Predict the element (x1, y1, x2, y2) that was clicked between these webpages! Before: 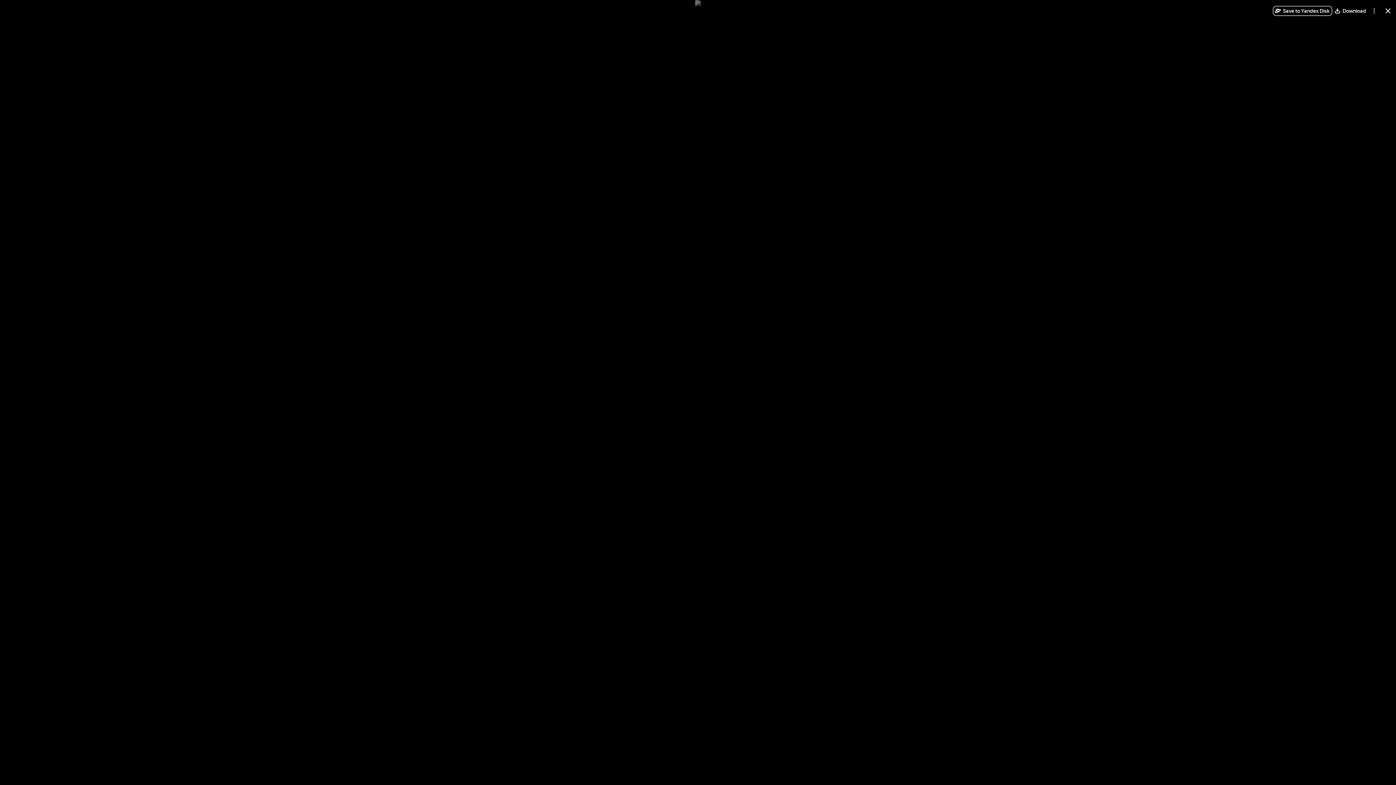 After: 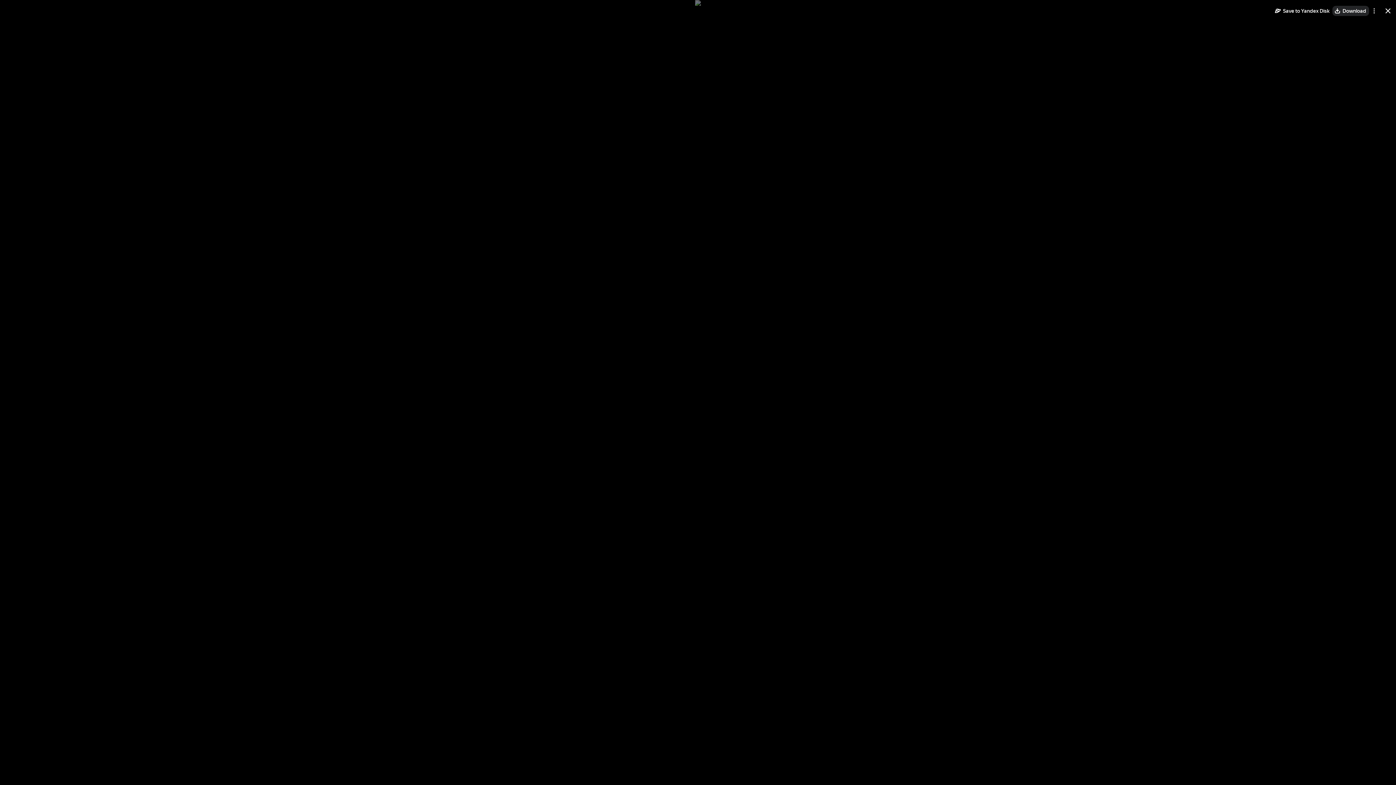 Action: bbox: (1332, 5, 1369, 16) label: Download